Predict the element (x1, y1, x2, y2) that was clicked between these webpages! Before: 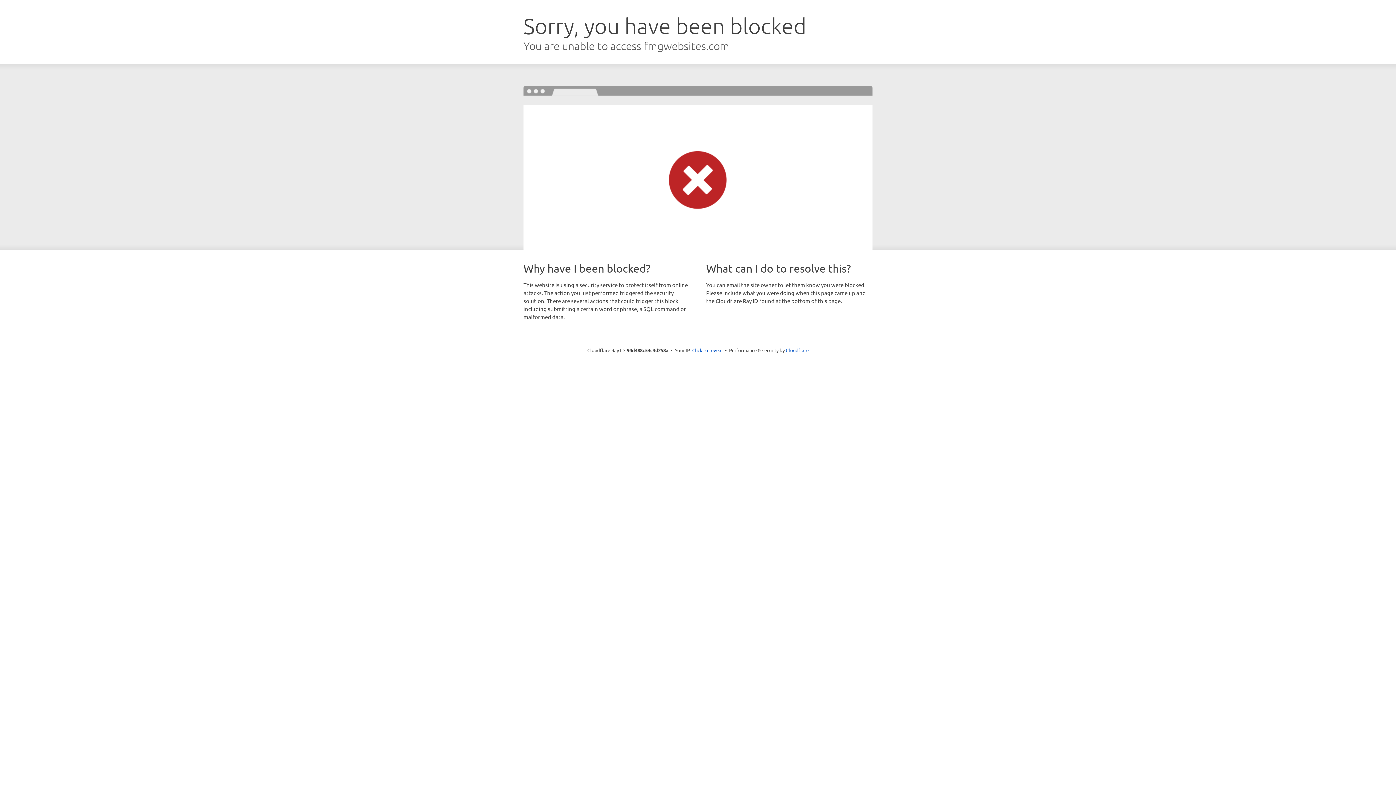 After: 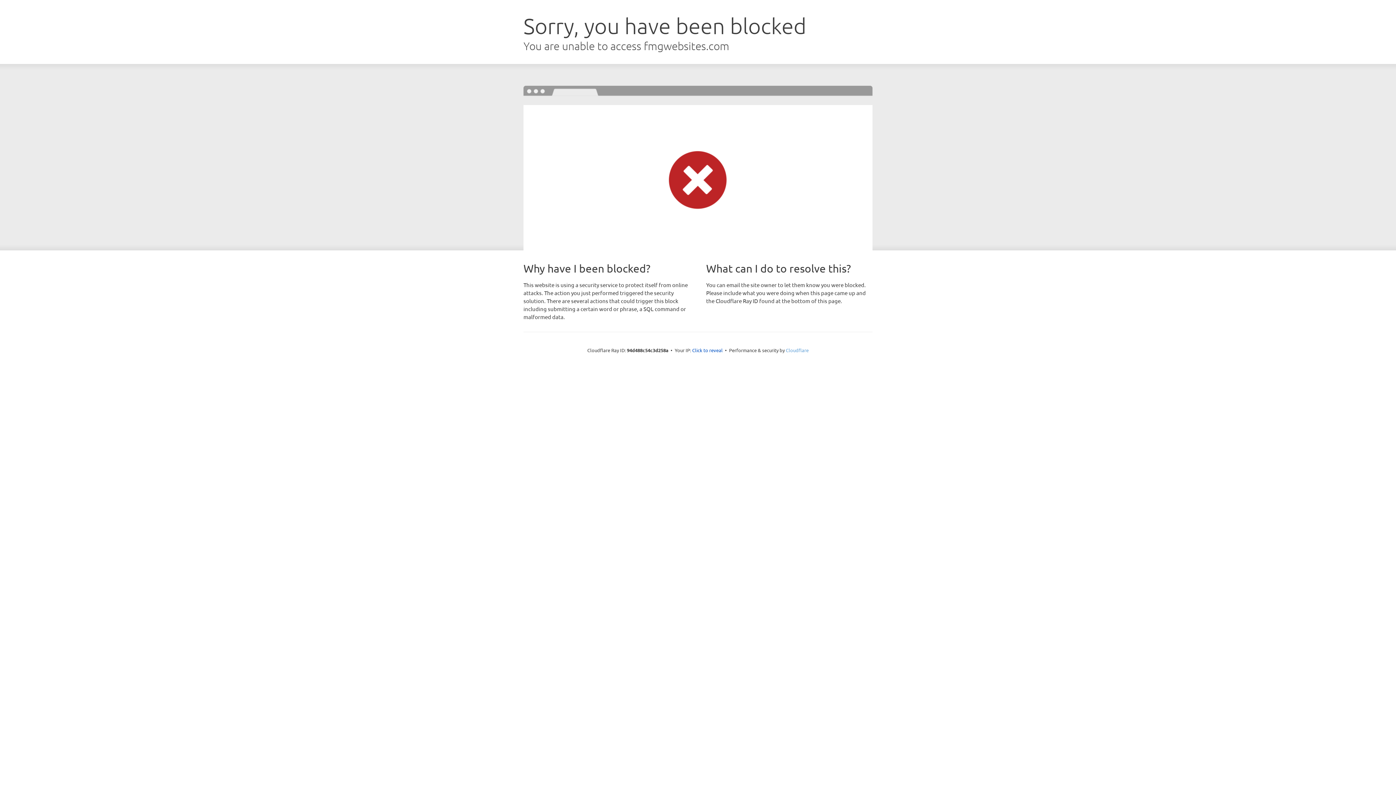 Action: label: Cloudflare bbox: (786, 347, 808, 353)